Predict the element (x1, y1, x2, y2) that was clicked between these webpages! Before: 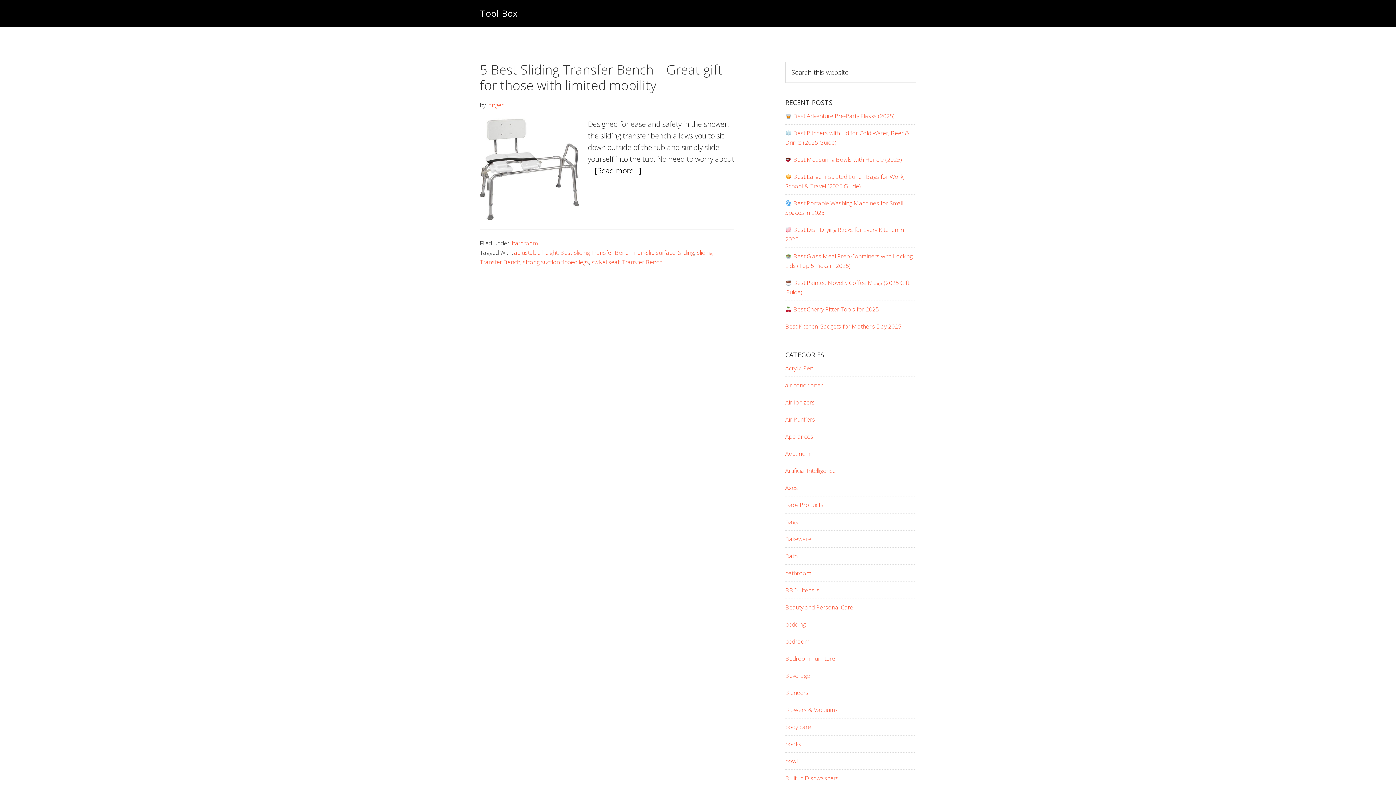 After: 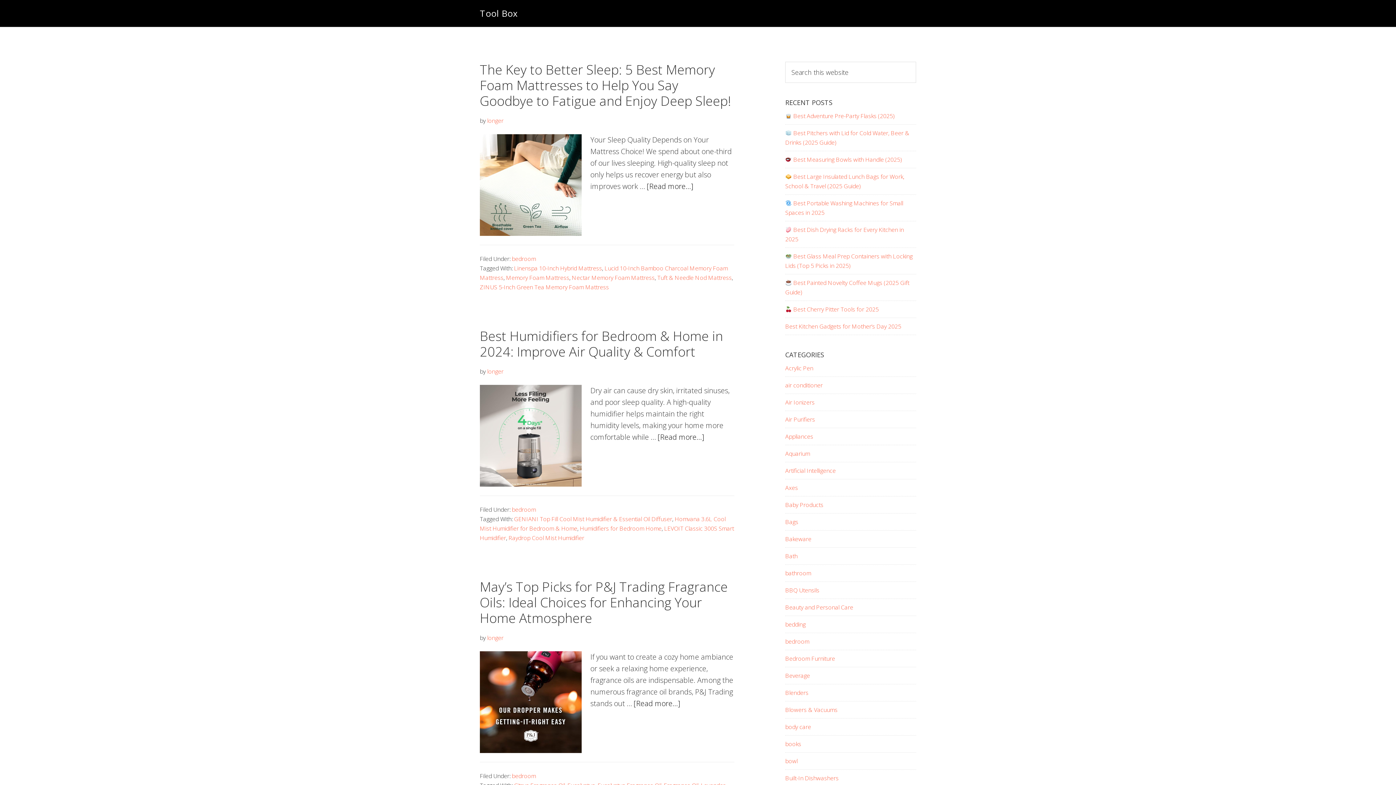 Action: bbox: (785, 637, 809, 645) label: bedroom